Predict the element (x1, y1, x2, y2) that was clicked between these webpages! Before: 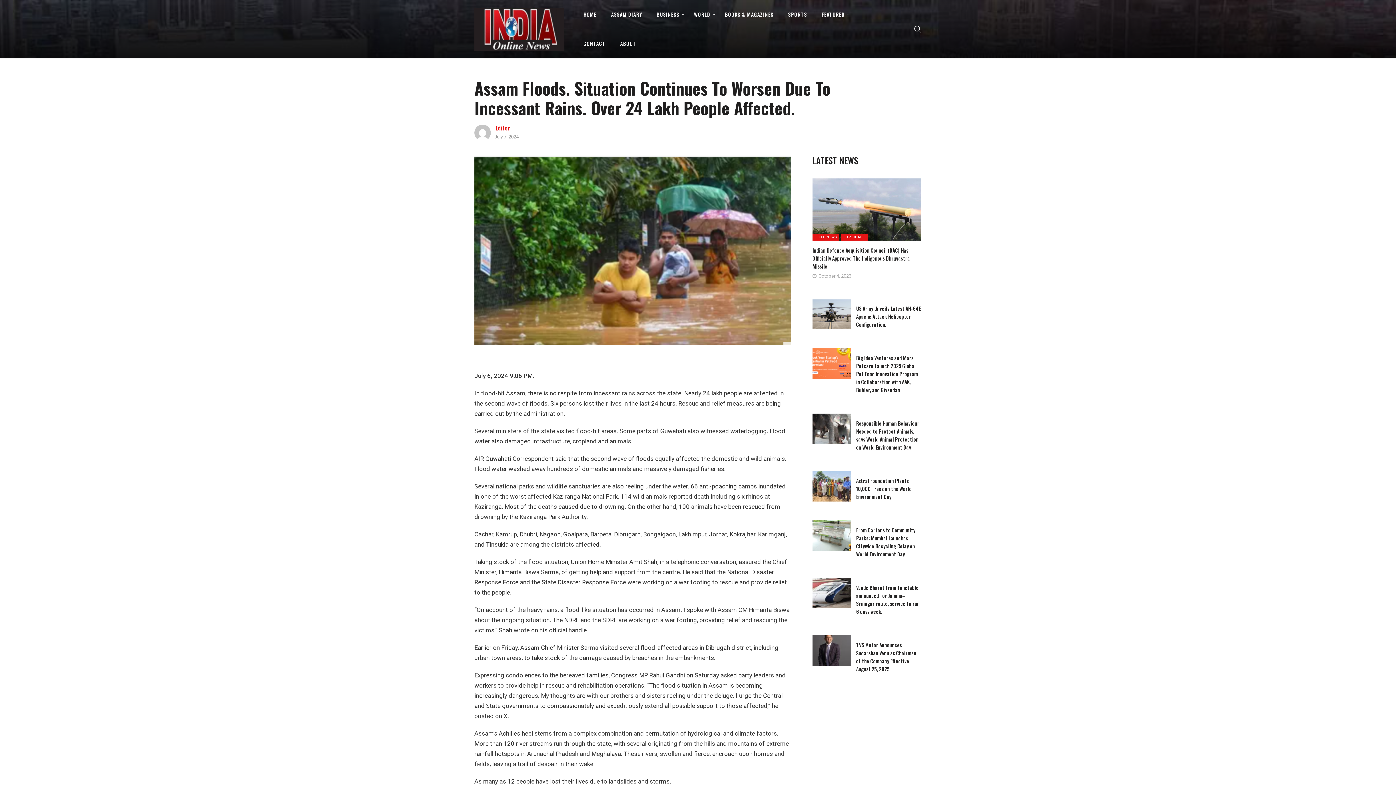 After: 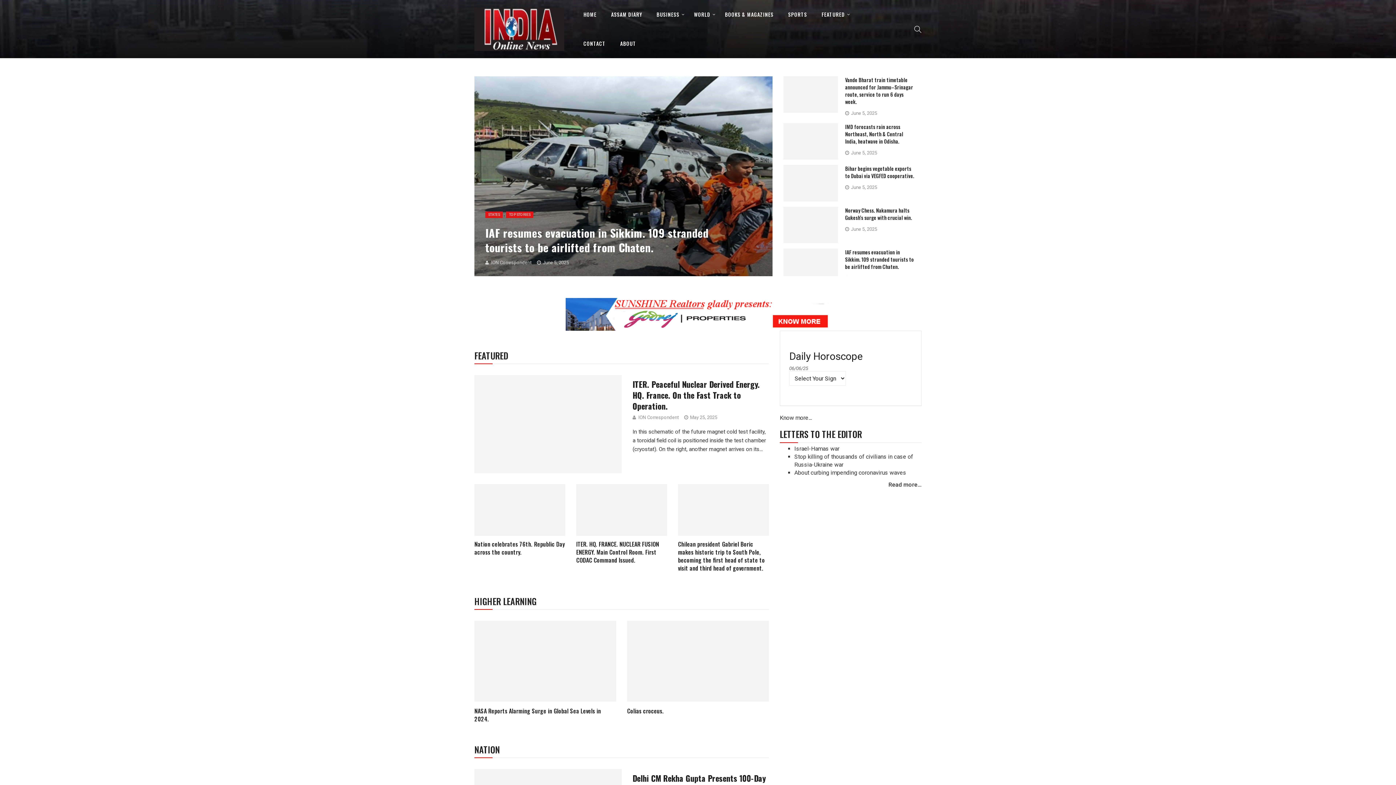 Action: bbox: (576, 0, 604, 29) label: HOME